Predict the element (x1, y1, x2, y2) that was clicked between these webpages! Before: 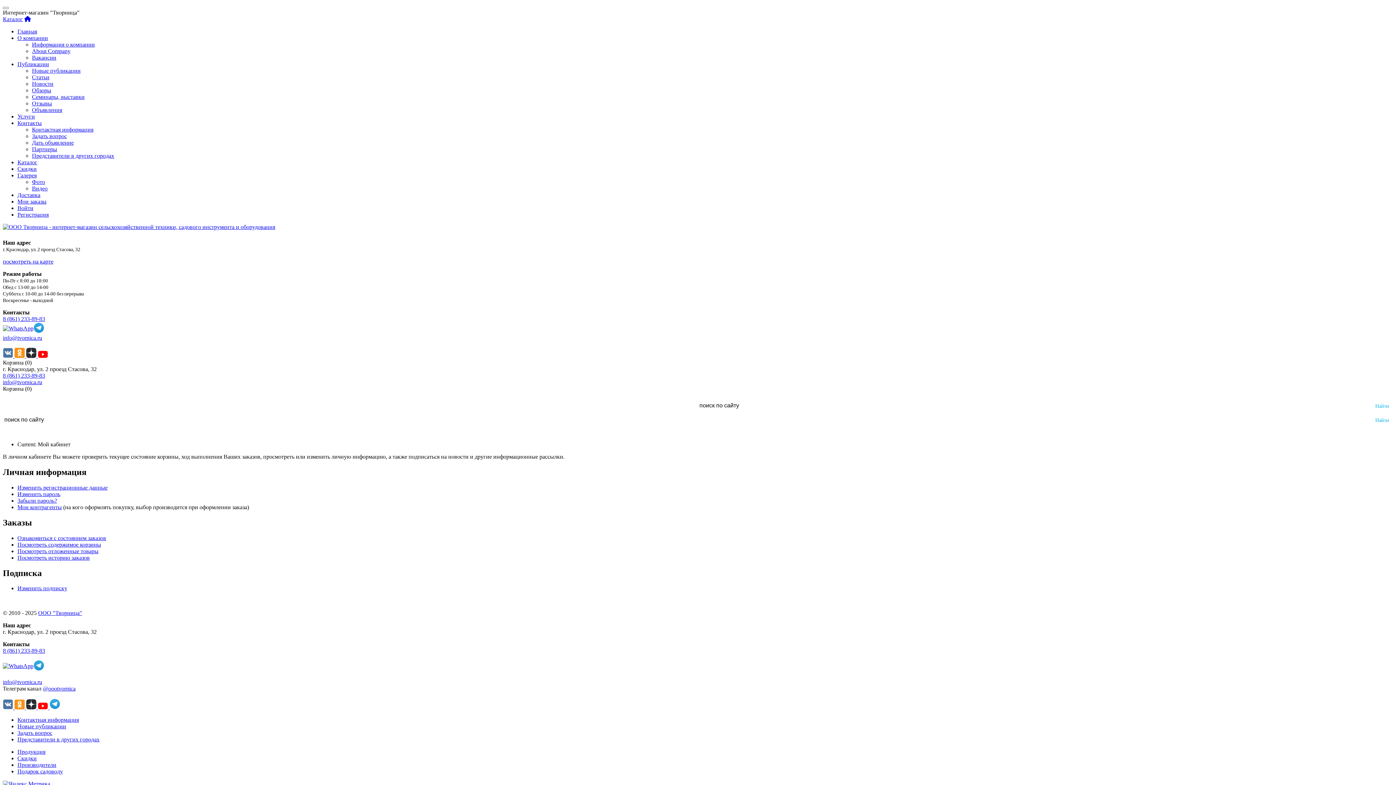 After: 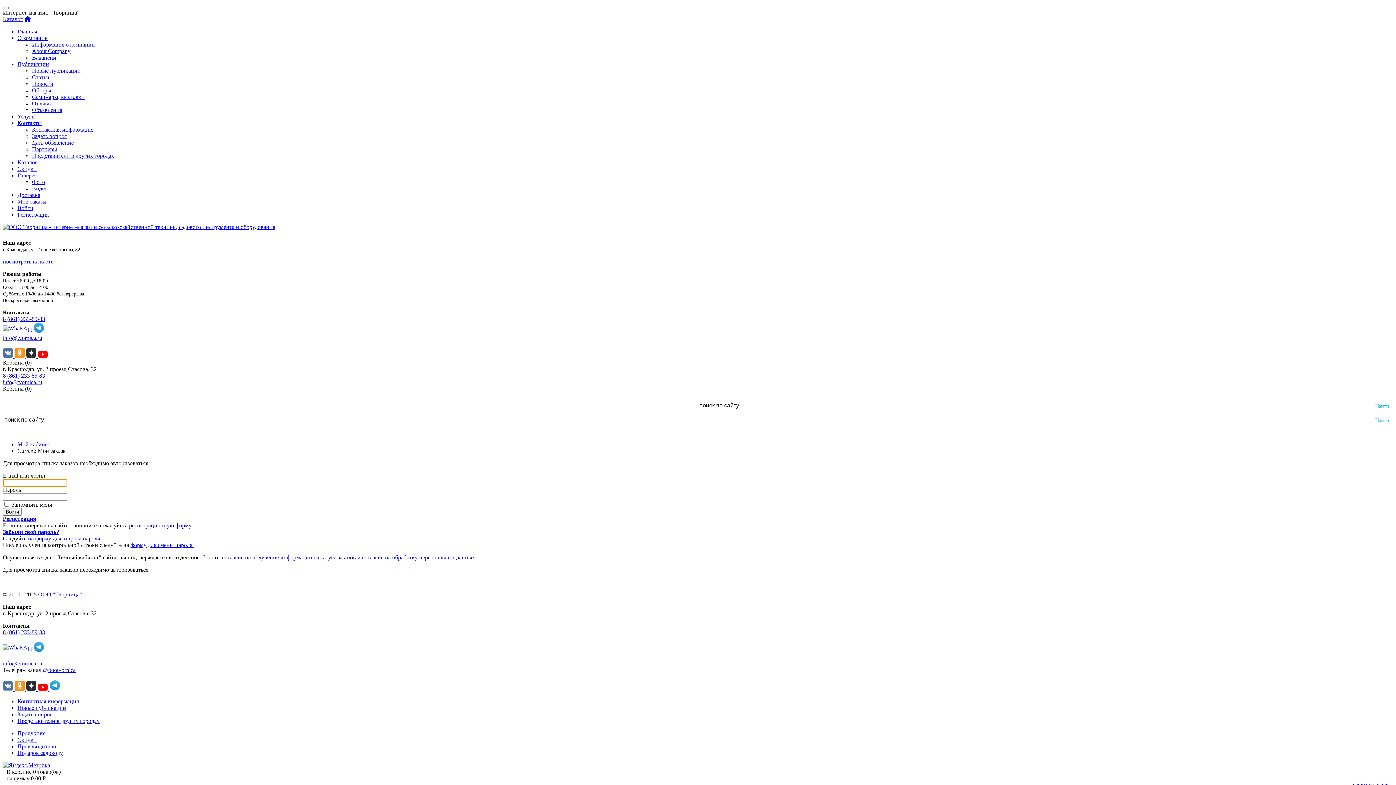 Action: bbox: (17, 198, 46, 204) label: Мои заказы